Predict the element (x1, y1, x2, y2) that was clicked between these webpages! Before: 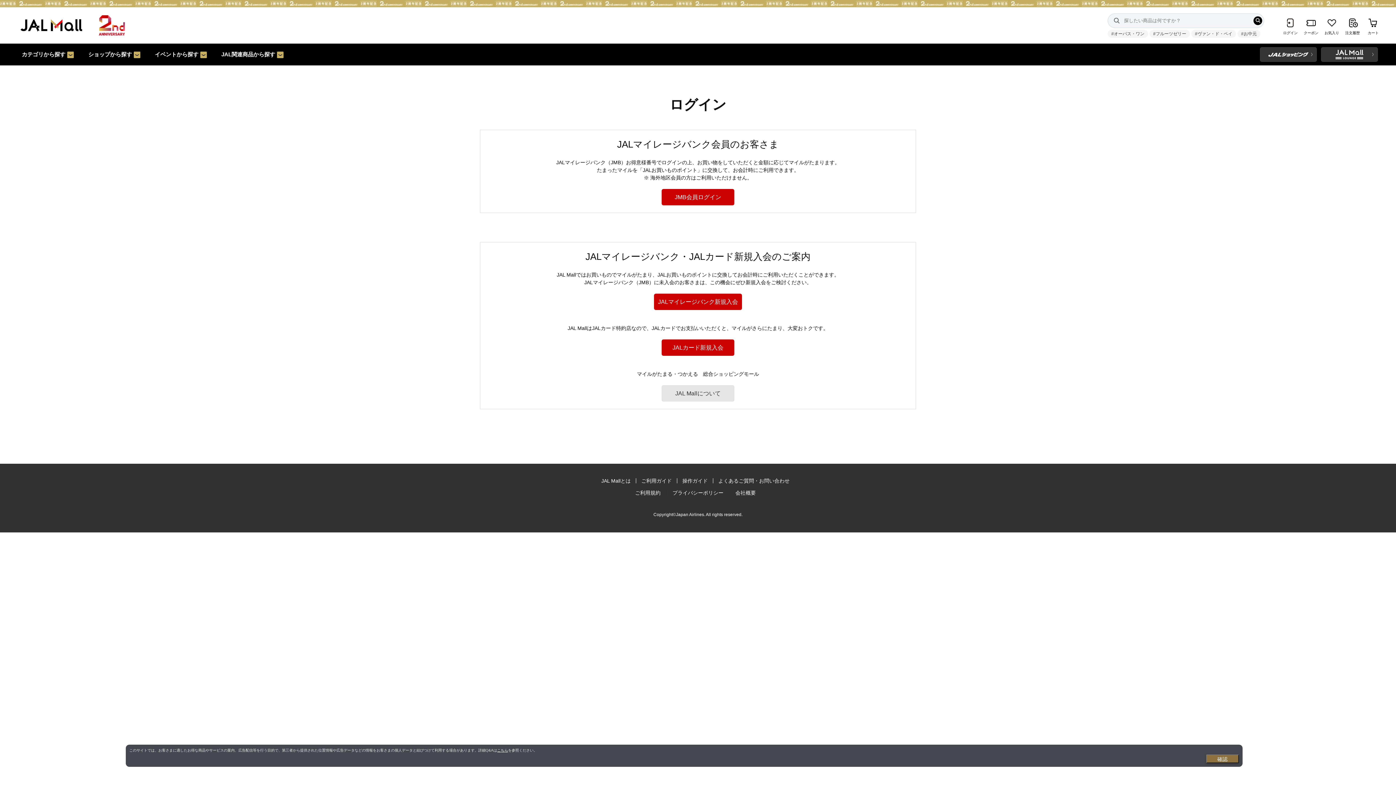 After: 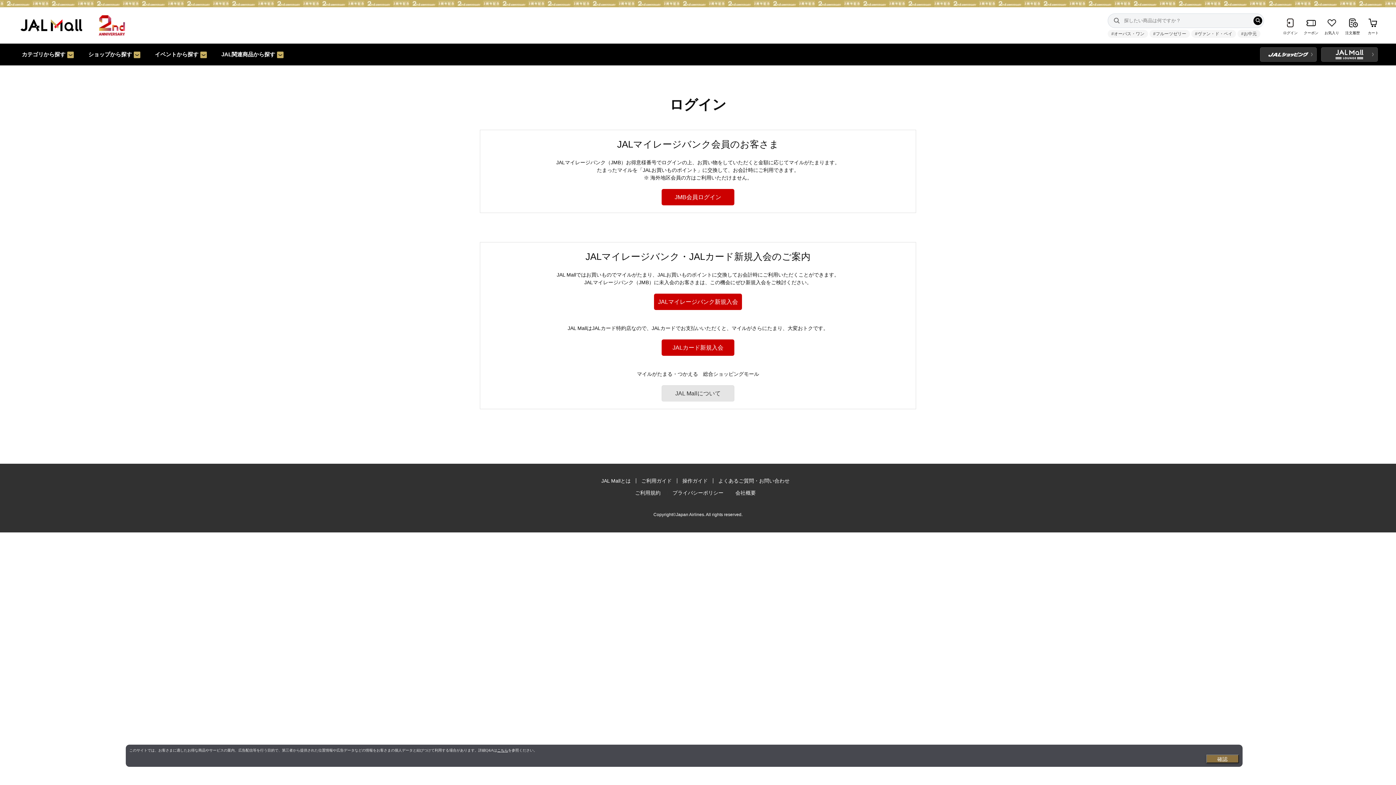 Action: label: クーポン bbox: (1303, 15, 1319, 35)